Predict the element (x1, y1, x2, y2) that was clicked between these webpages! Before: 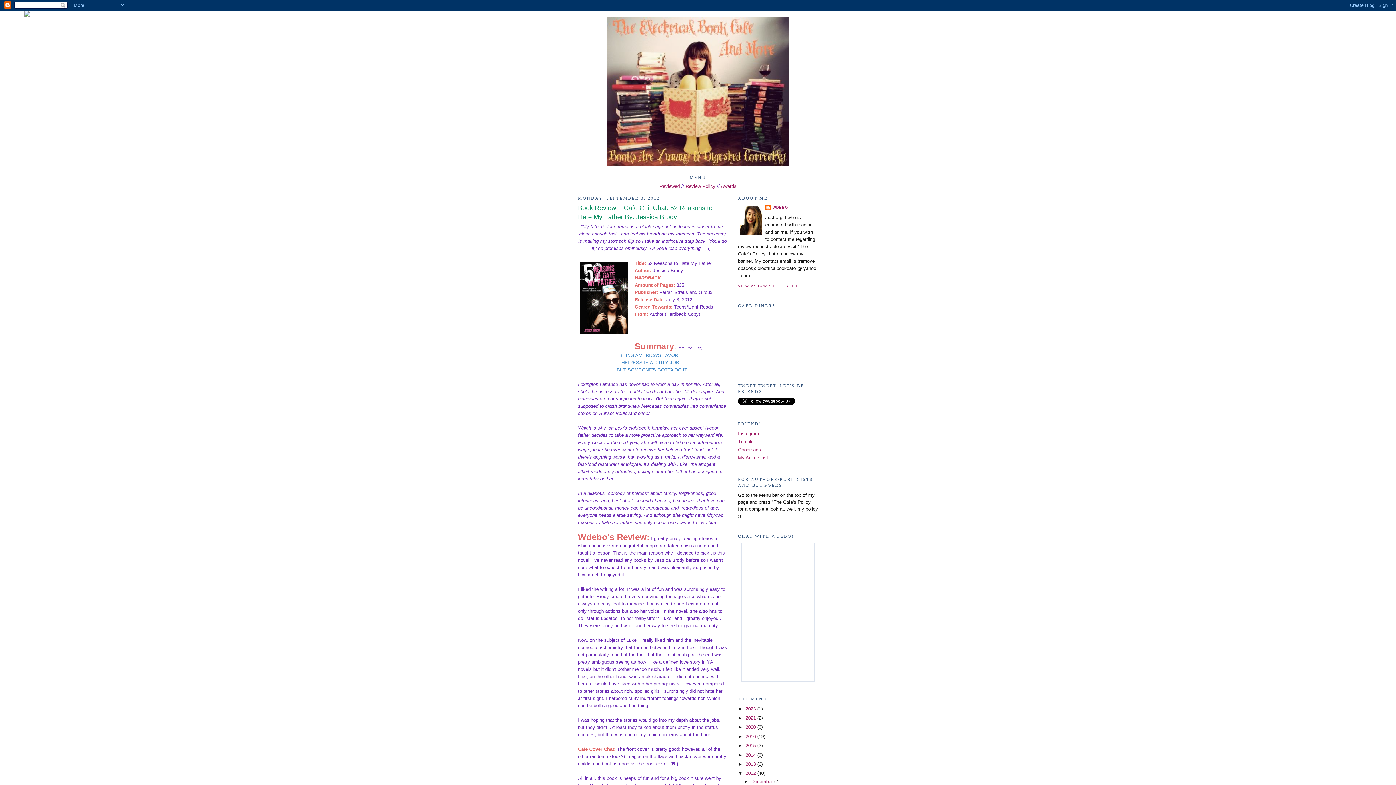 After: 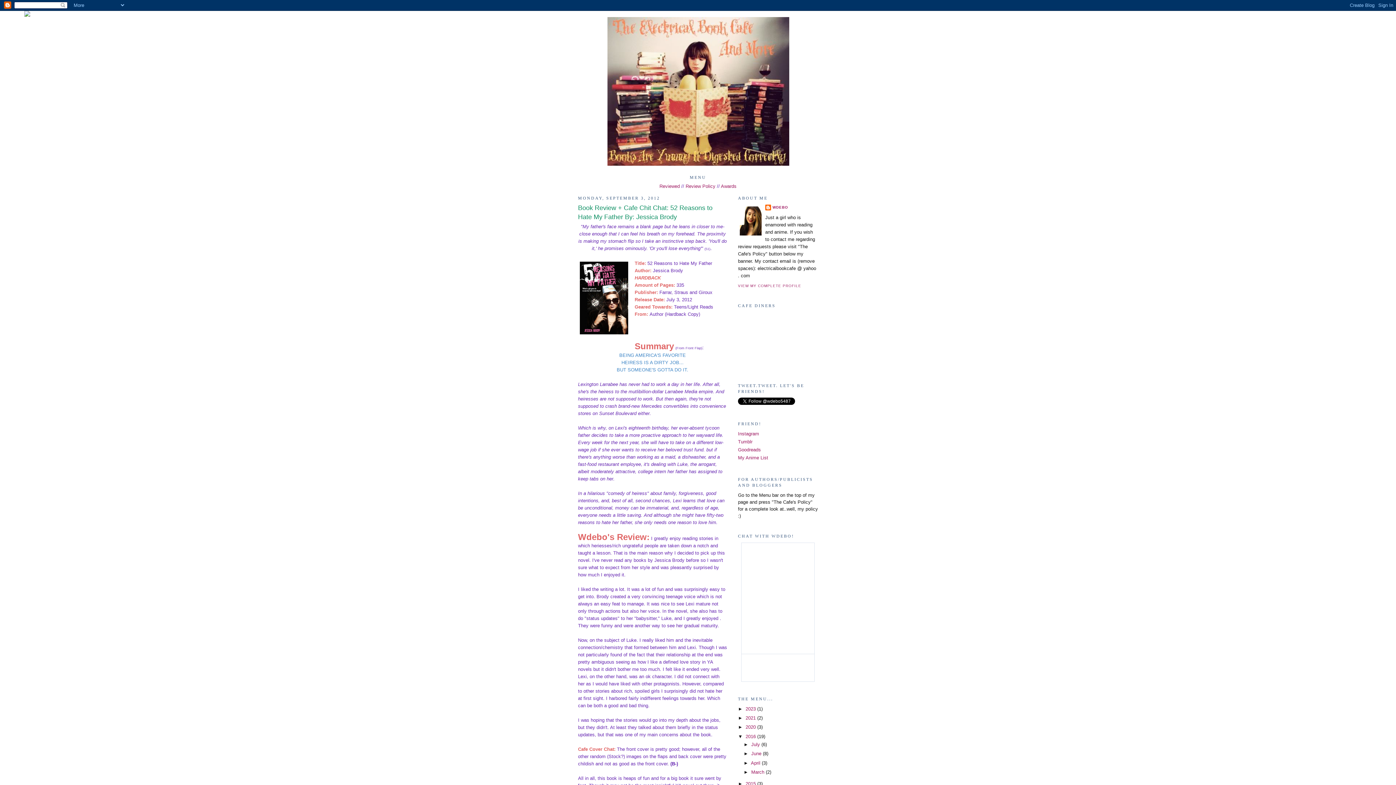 Action: label: ►   bbox: (738, 734, 745, 739)